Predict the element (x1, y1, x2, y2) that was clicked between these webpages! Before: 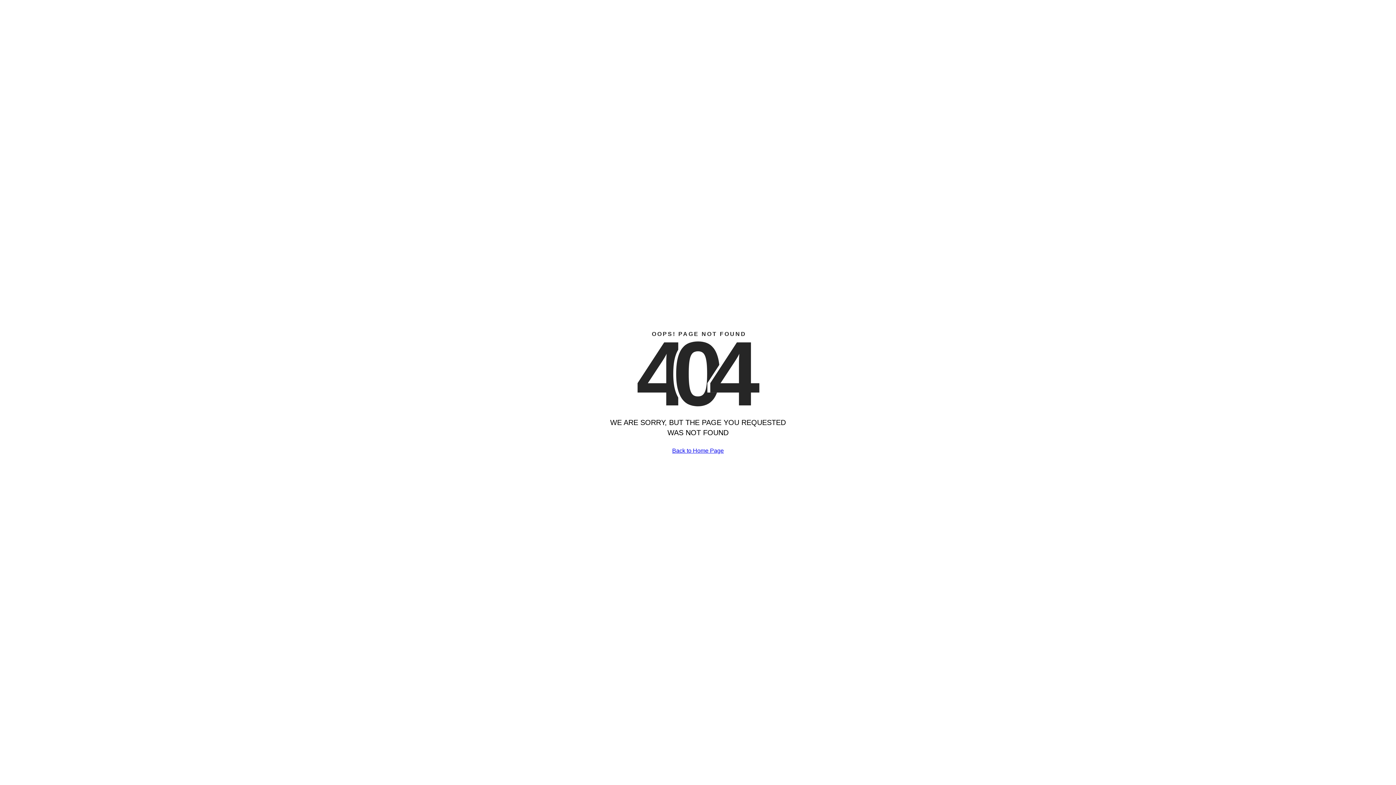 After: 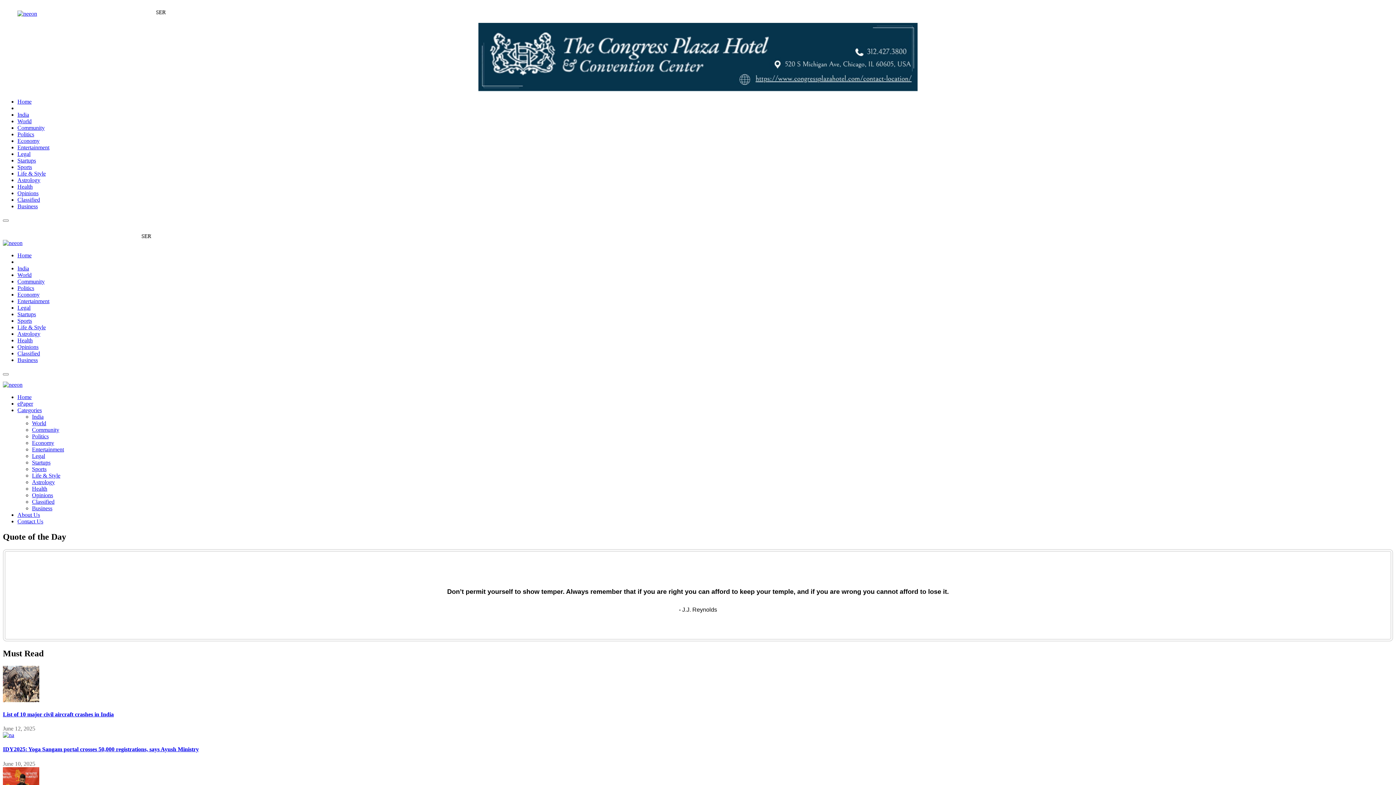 Action: label: Back to Home Page bbox: (672, 447, 724, 454)